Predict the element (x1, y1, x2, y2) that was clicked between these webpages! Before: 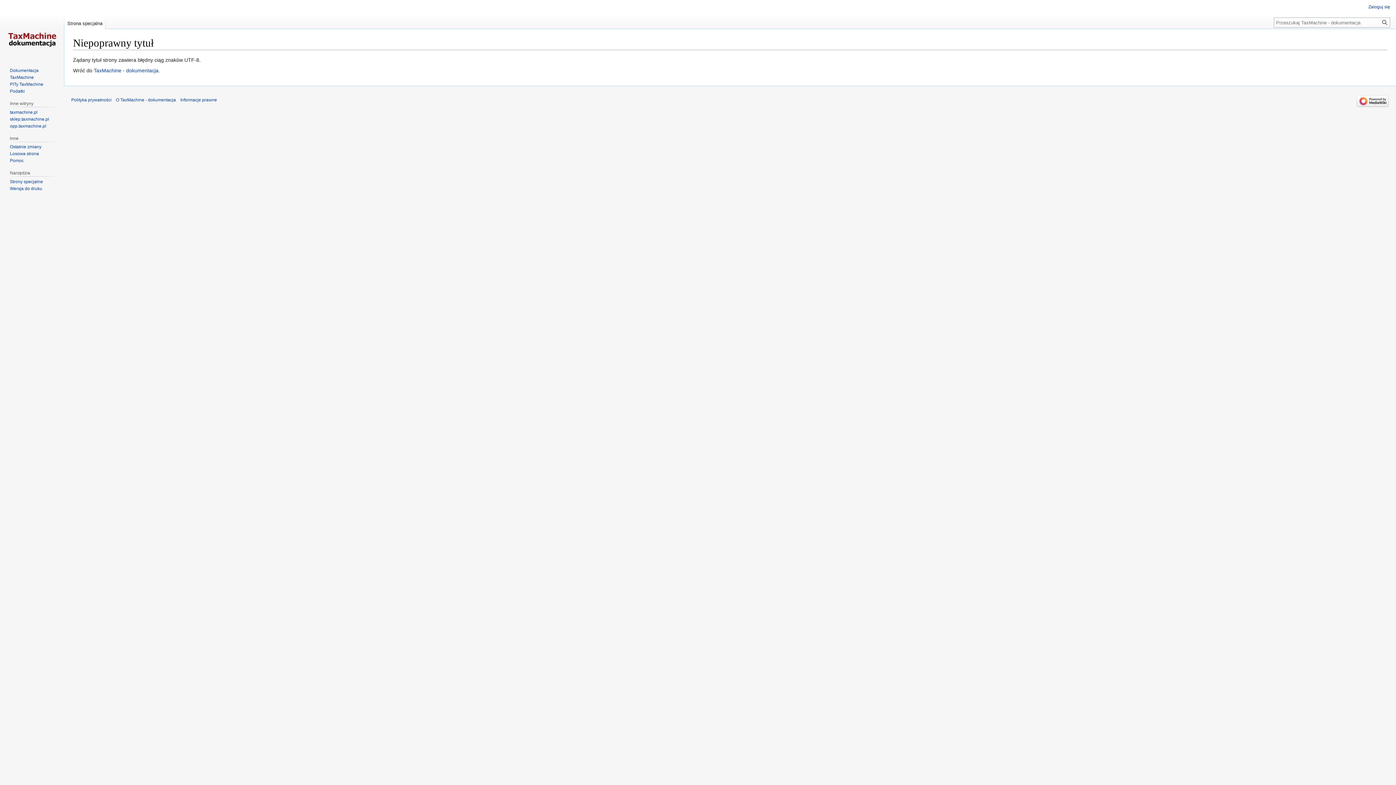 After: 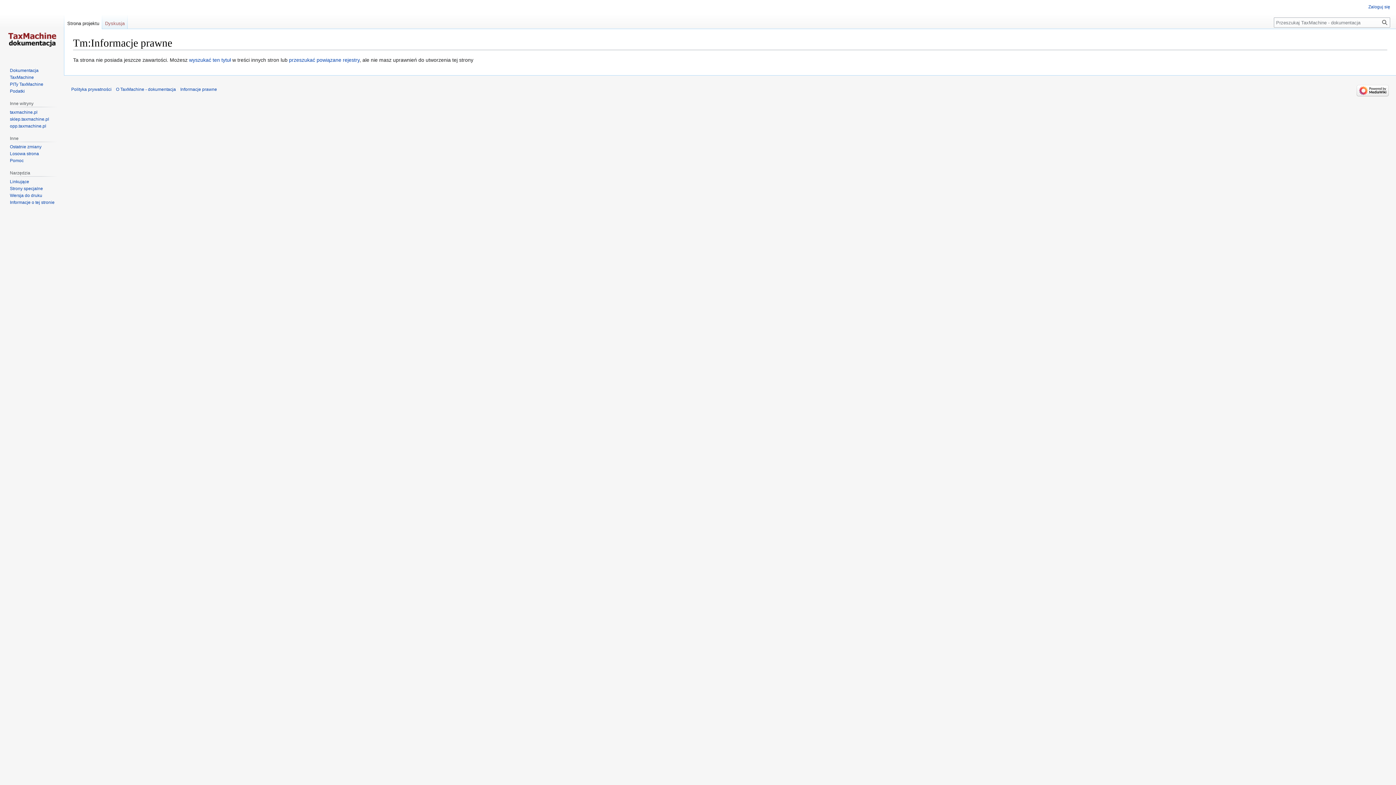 Action: label: Informacje prawne bbox: (180, 97, 217, 102)